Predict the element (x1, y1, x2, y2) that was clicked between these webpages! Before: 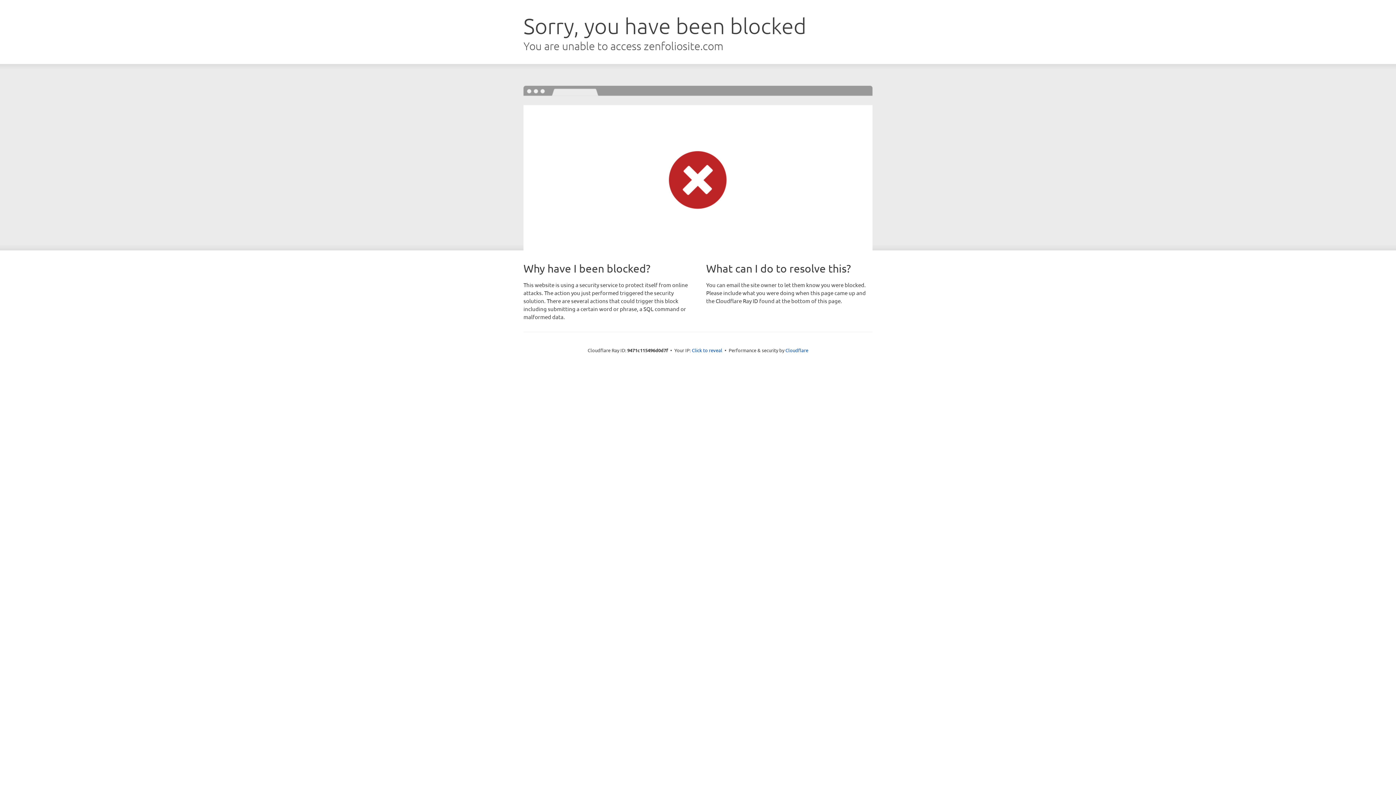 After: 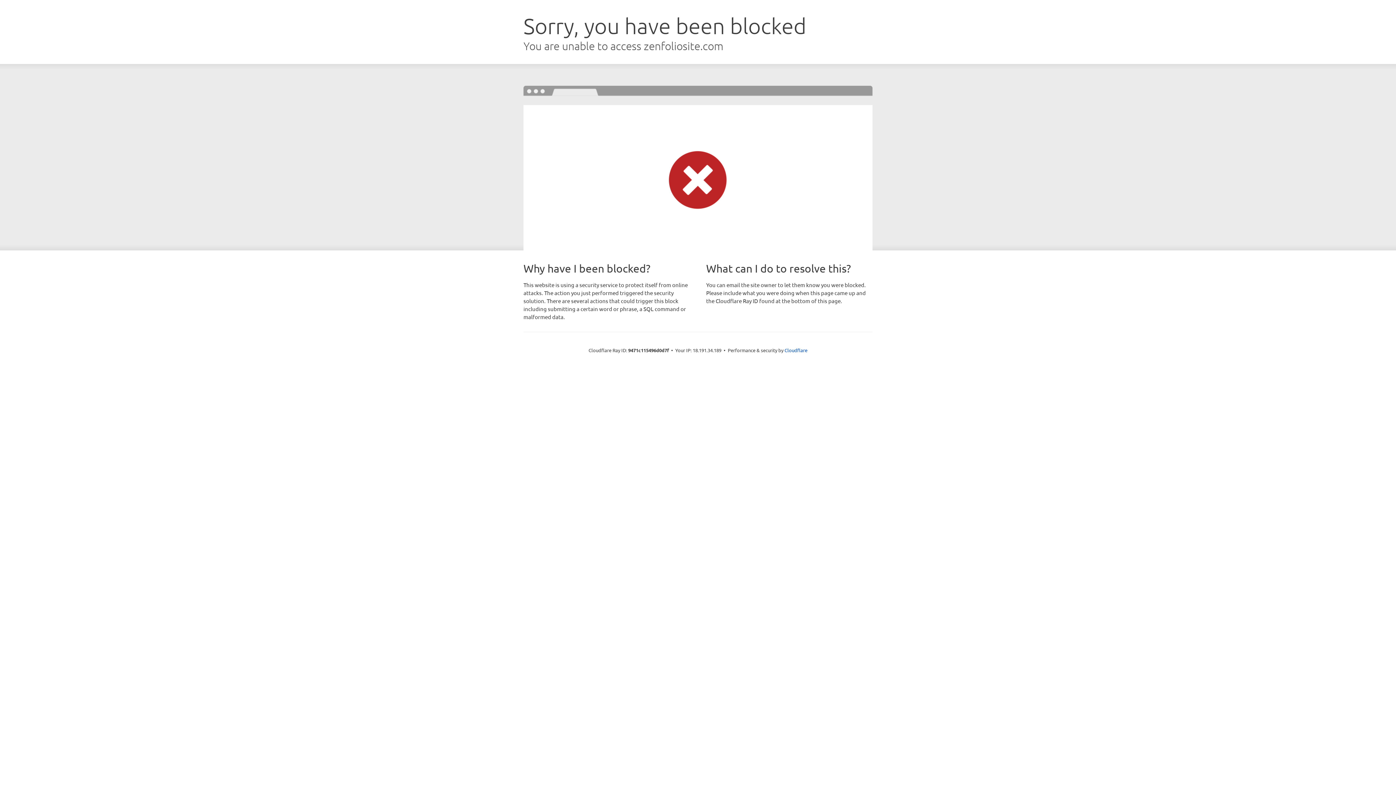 Action: label: Click to reveal bbox: (692, 346, 722, 353)